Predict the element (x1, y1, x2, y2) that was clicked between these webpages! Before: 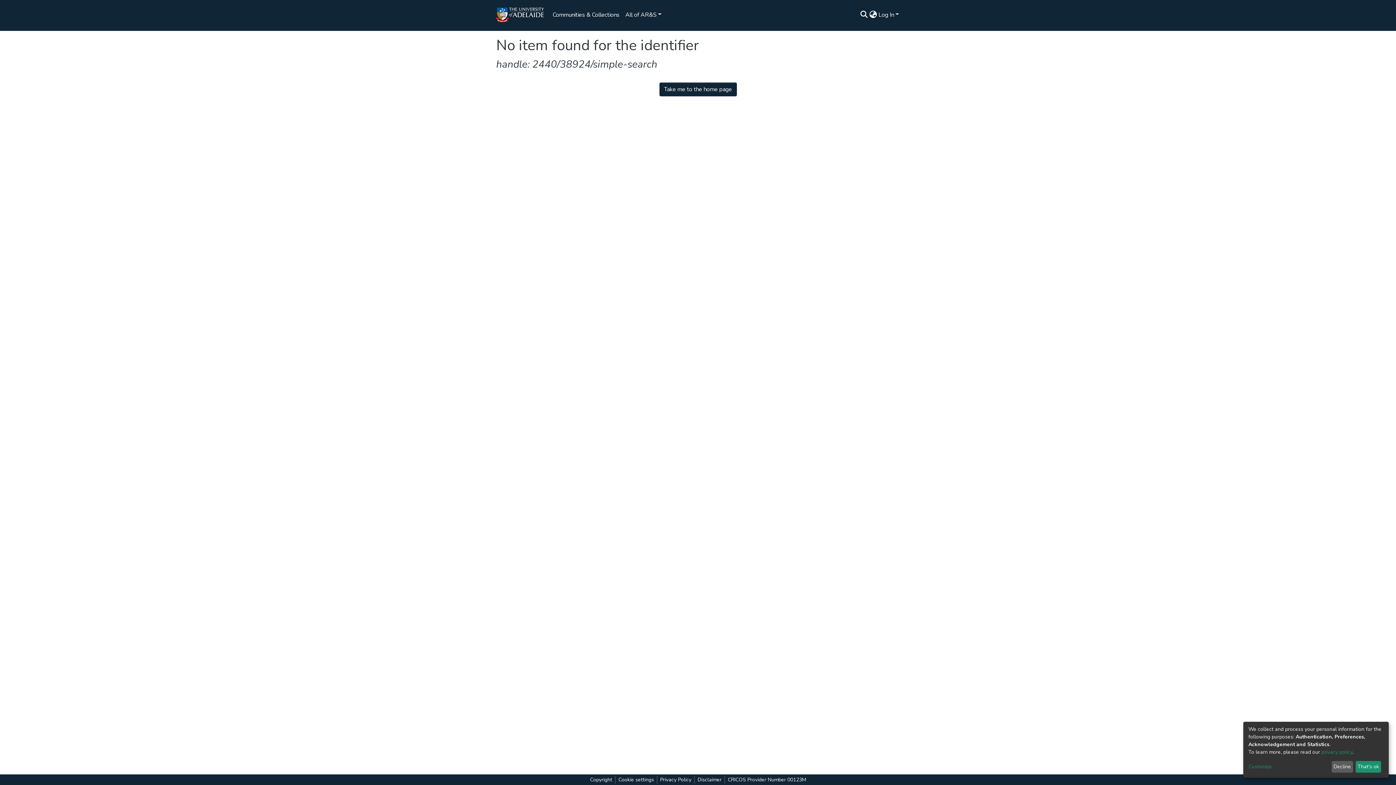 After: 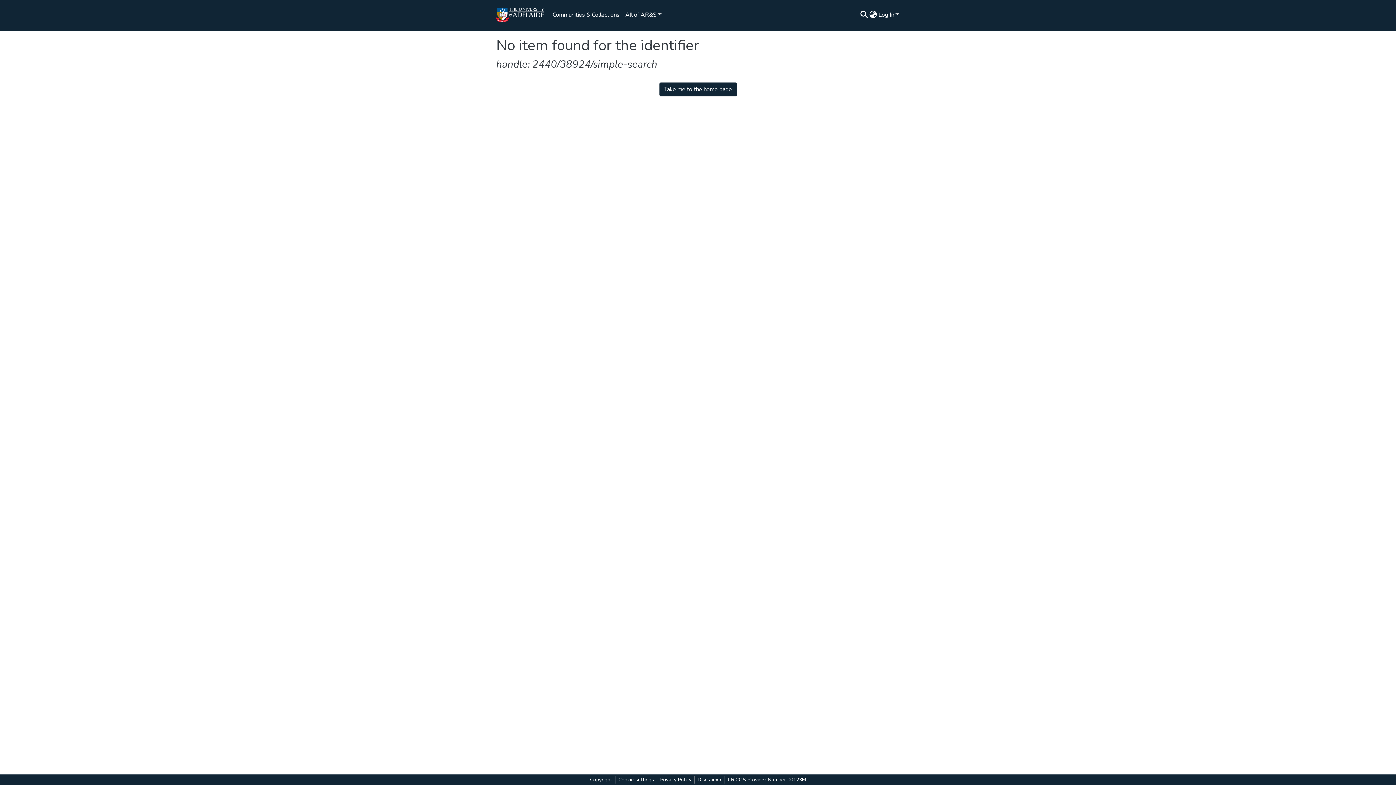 Action: label: That's ok bbox: (1358, 763, 1381, 773)